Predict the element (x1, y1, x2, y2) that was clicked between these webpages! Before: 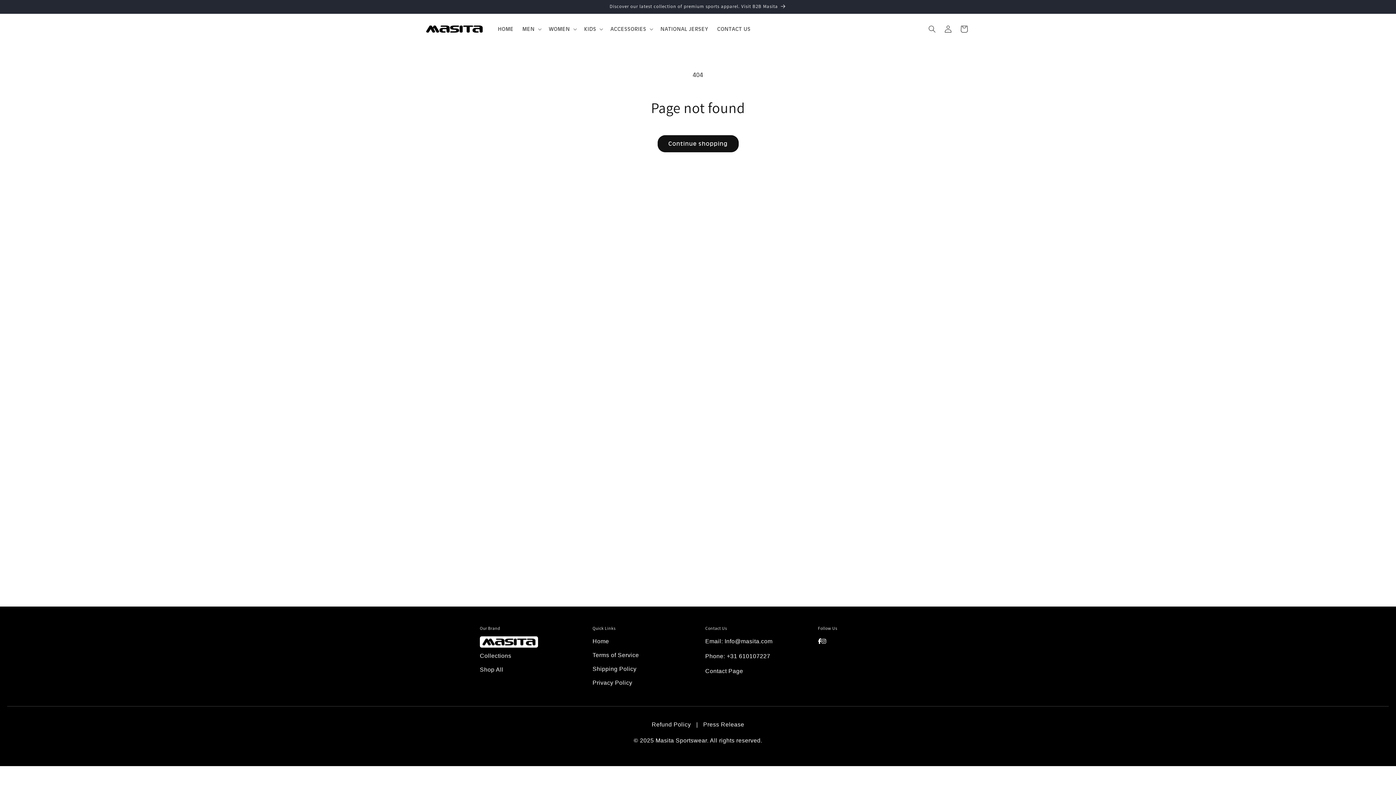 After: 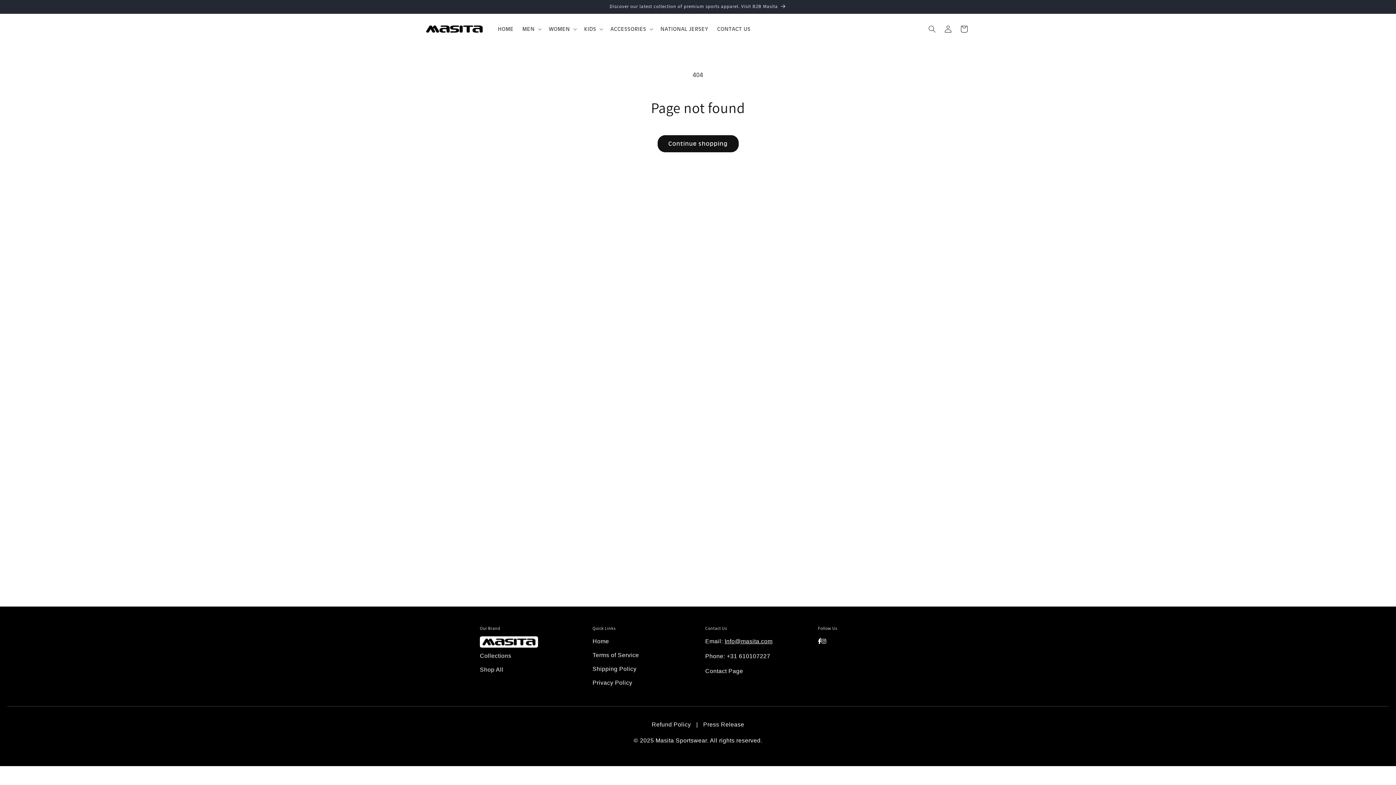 Action: label: Info@masita.com bbox: (724, 638, 772, 644)